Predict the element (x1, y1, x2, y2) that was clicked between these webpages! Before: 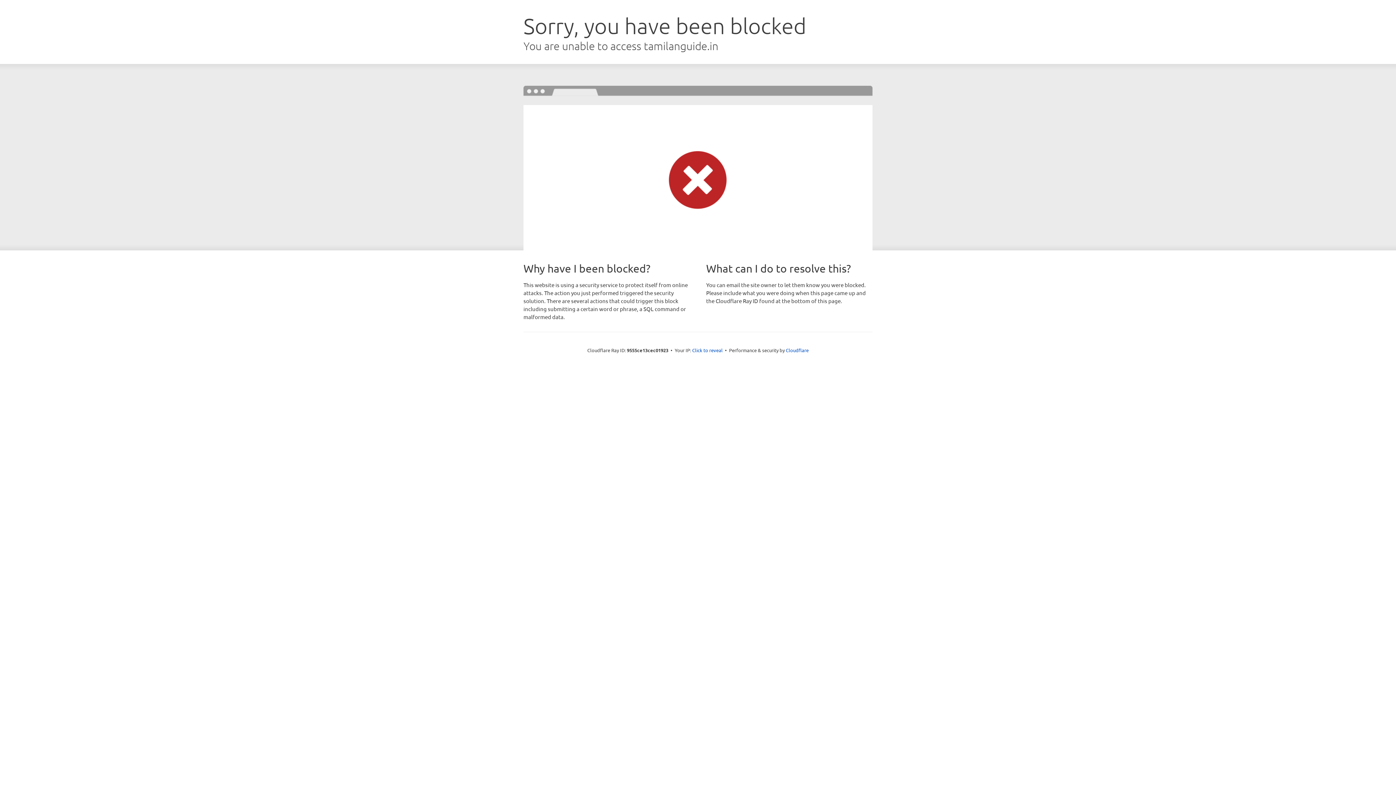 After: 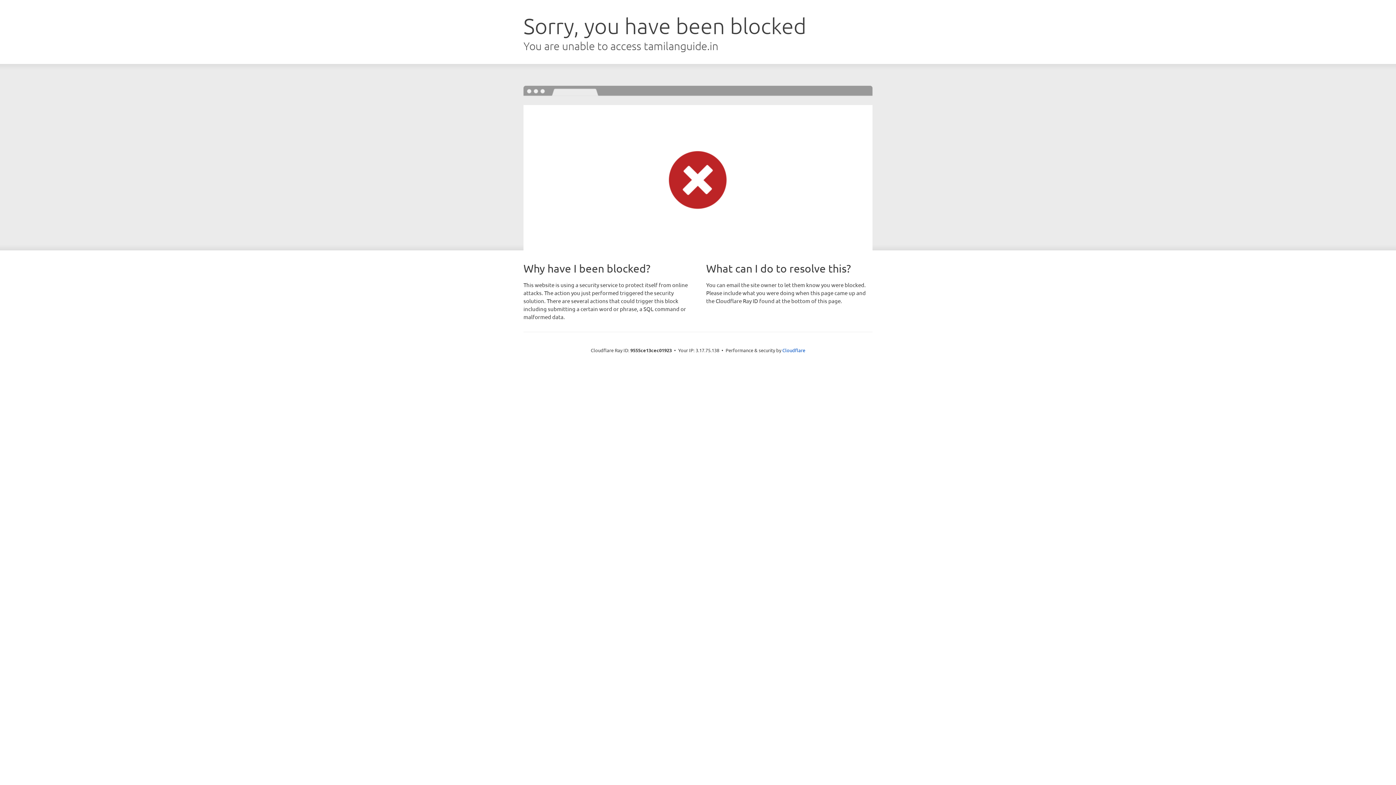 Action: bbox: (692, 346, 722, 353) label: Click to reveal